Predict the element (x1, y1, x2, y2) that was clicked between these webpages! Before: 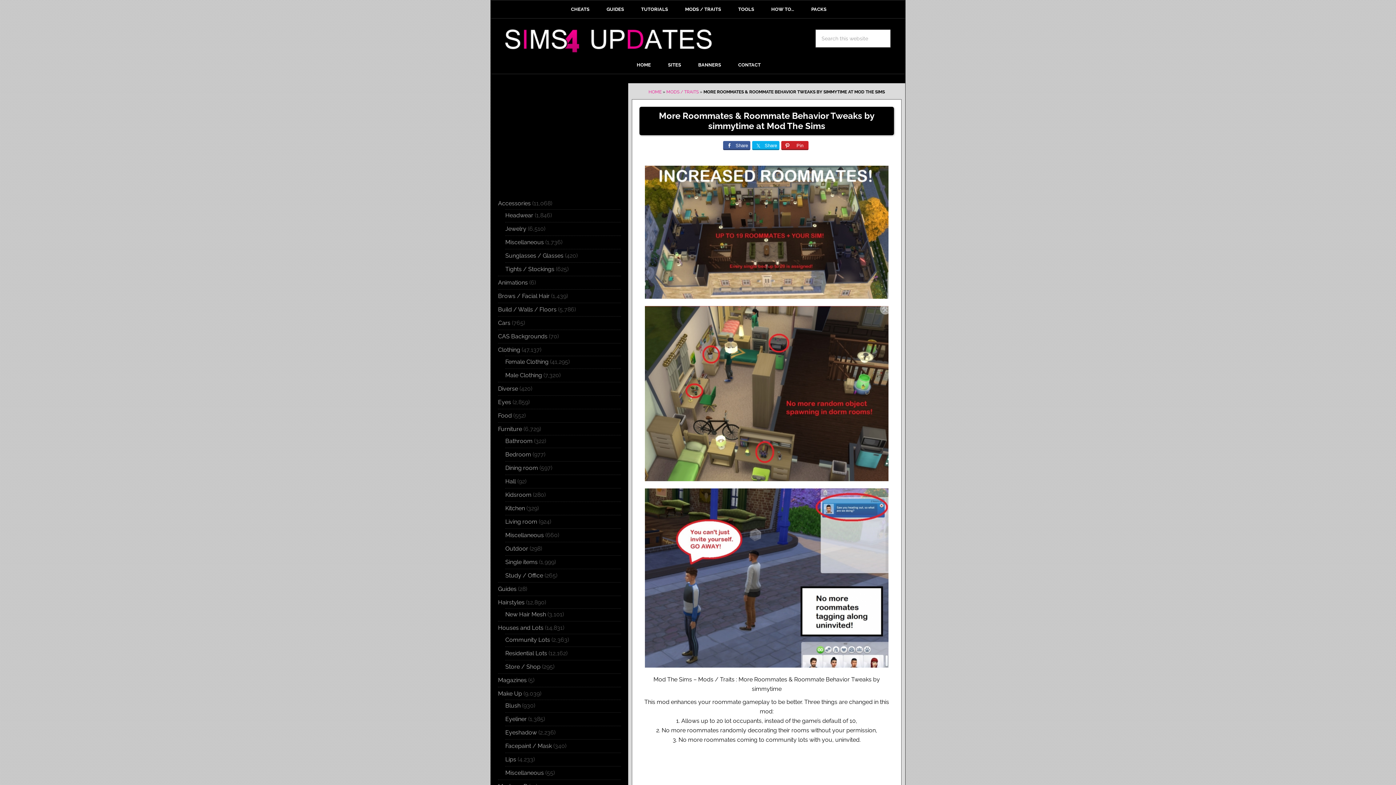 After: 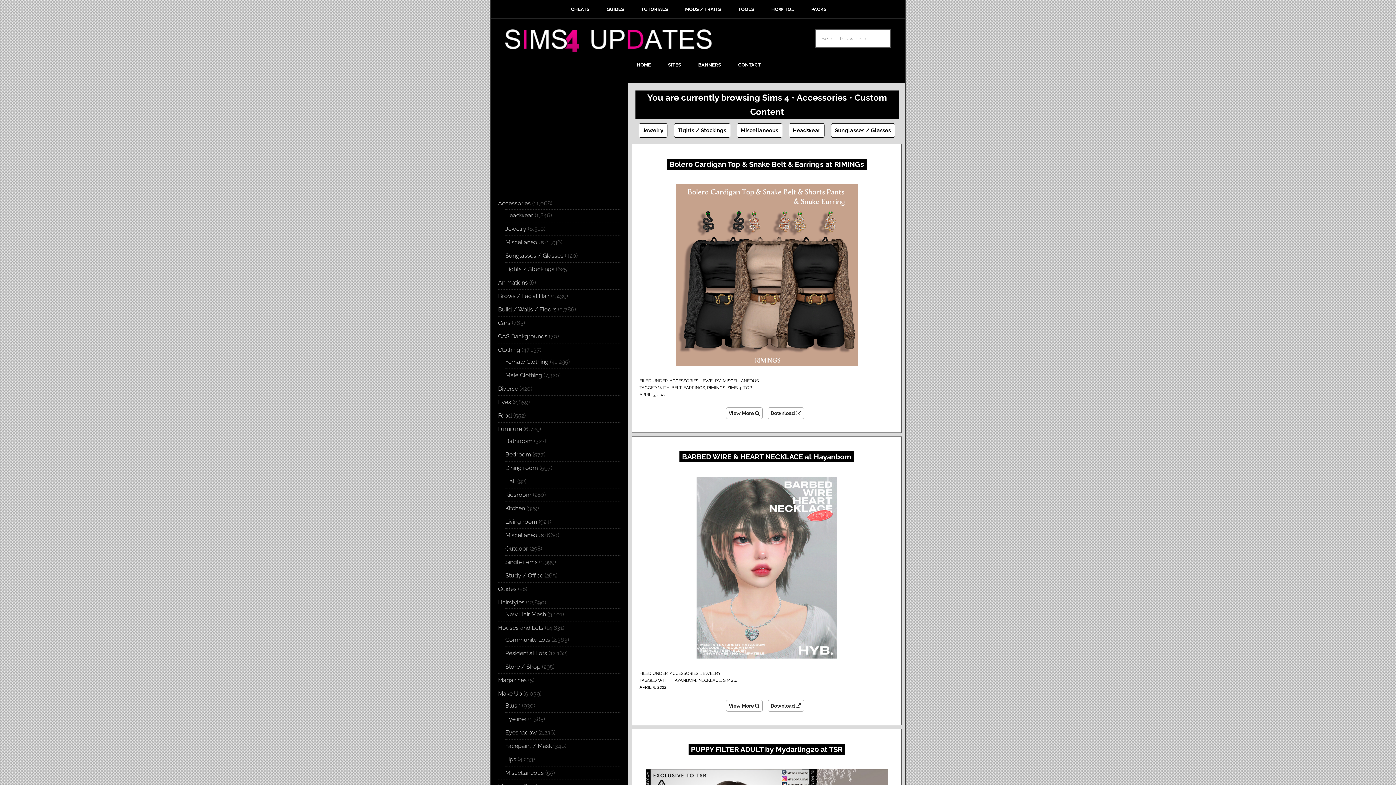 Action: label: Accessories bbox: (498, 200, 530, 206)